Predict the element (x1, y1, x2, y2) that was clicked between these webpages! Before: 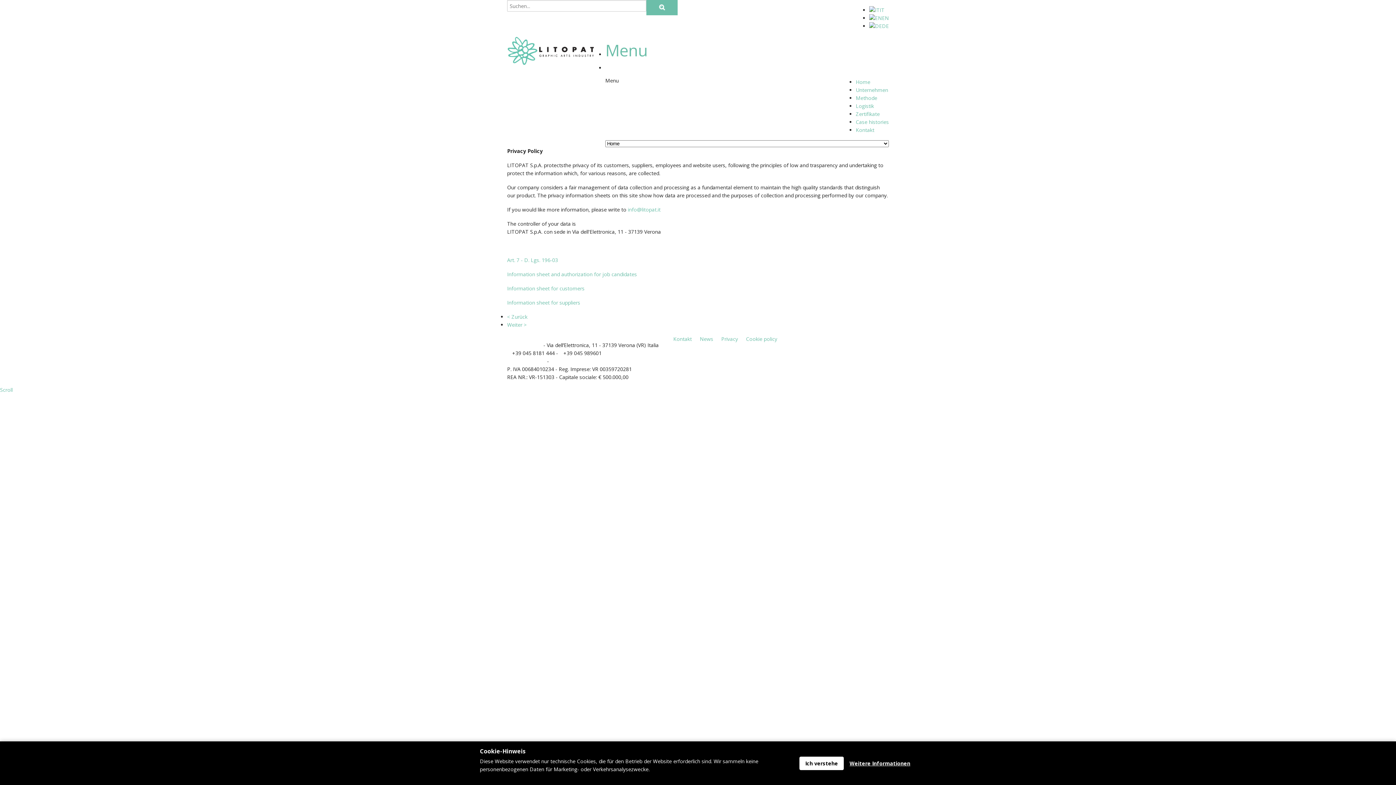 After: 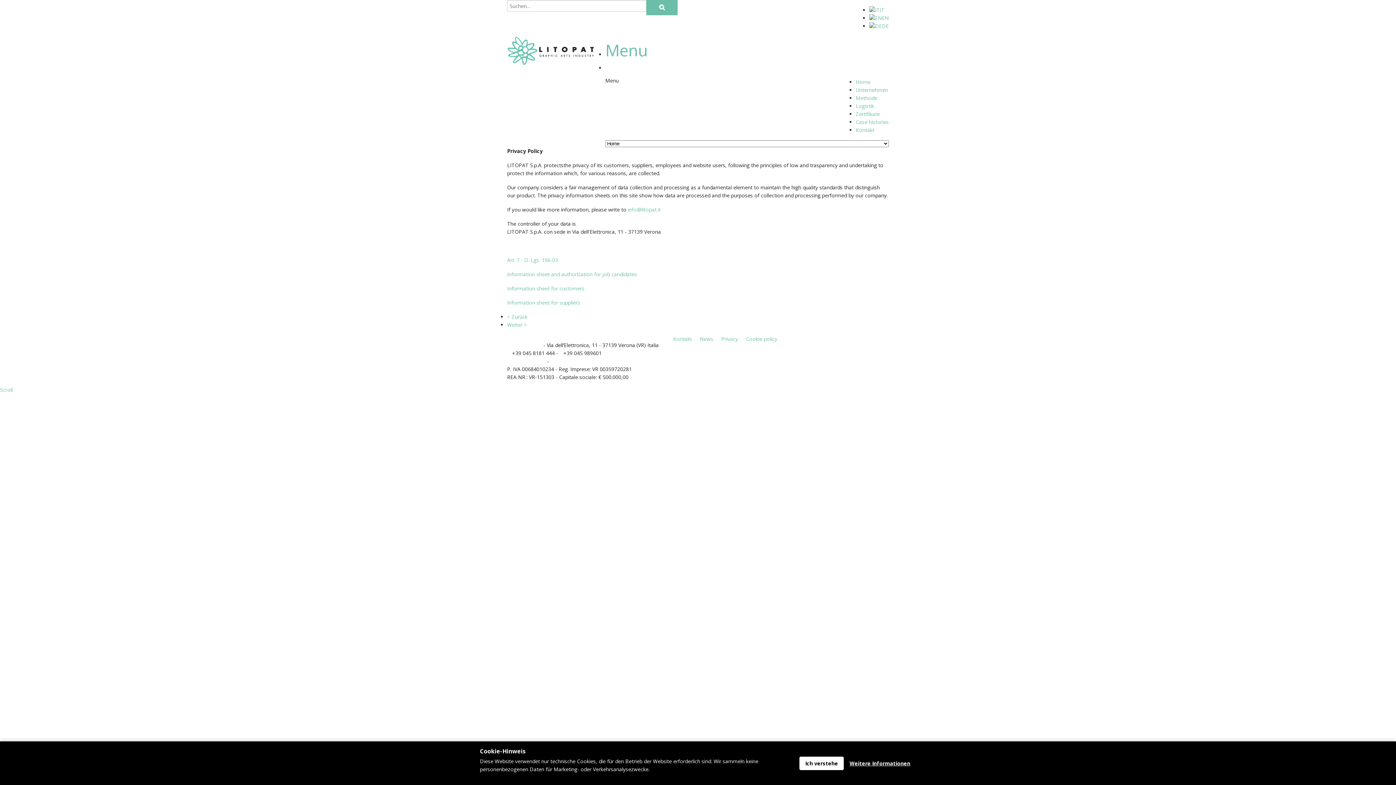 Action: label: Menu bbox: (605, 39, 647, 61)